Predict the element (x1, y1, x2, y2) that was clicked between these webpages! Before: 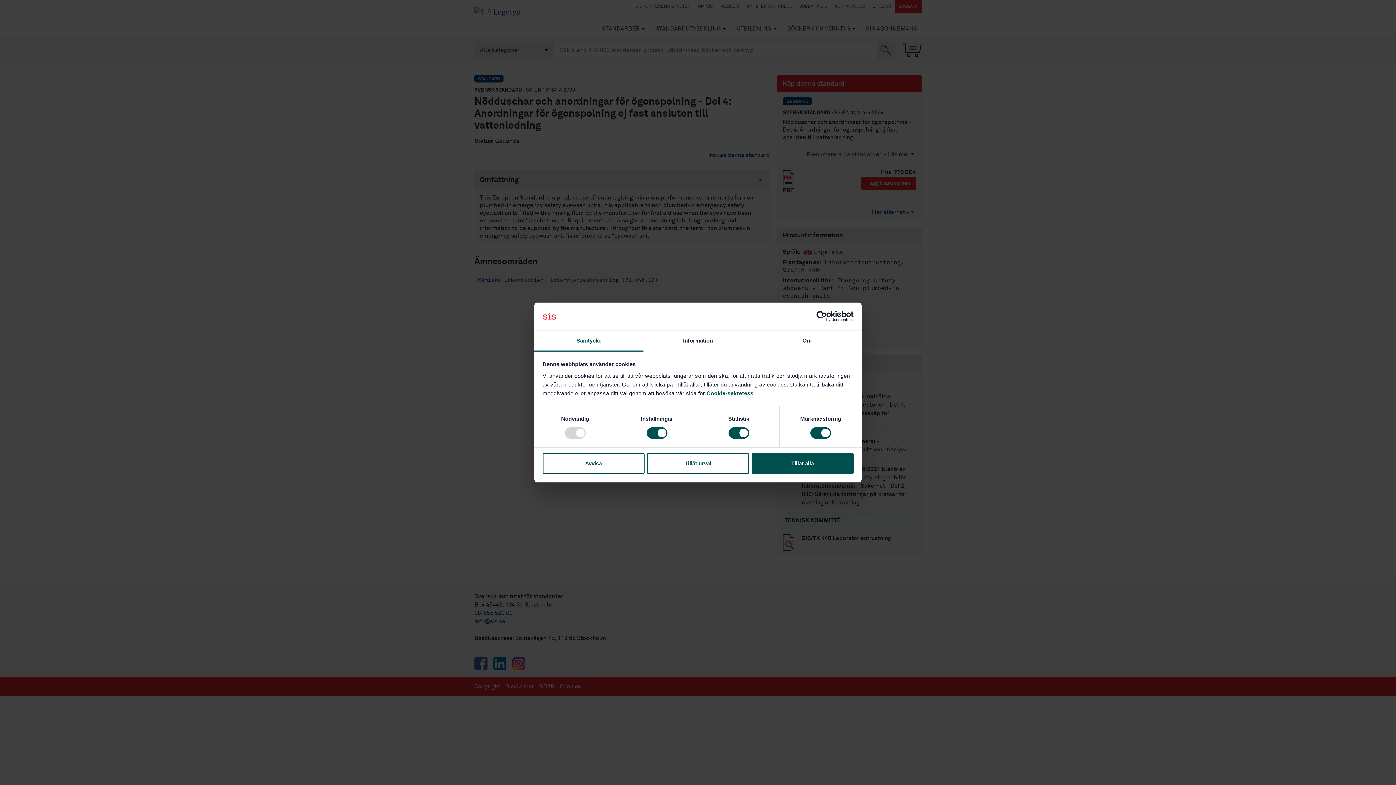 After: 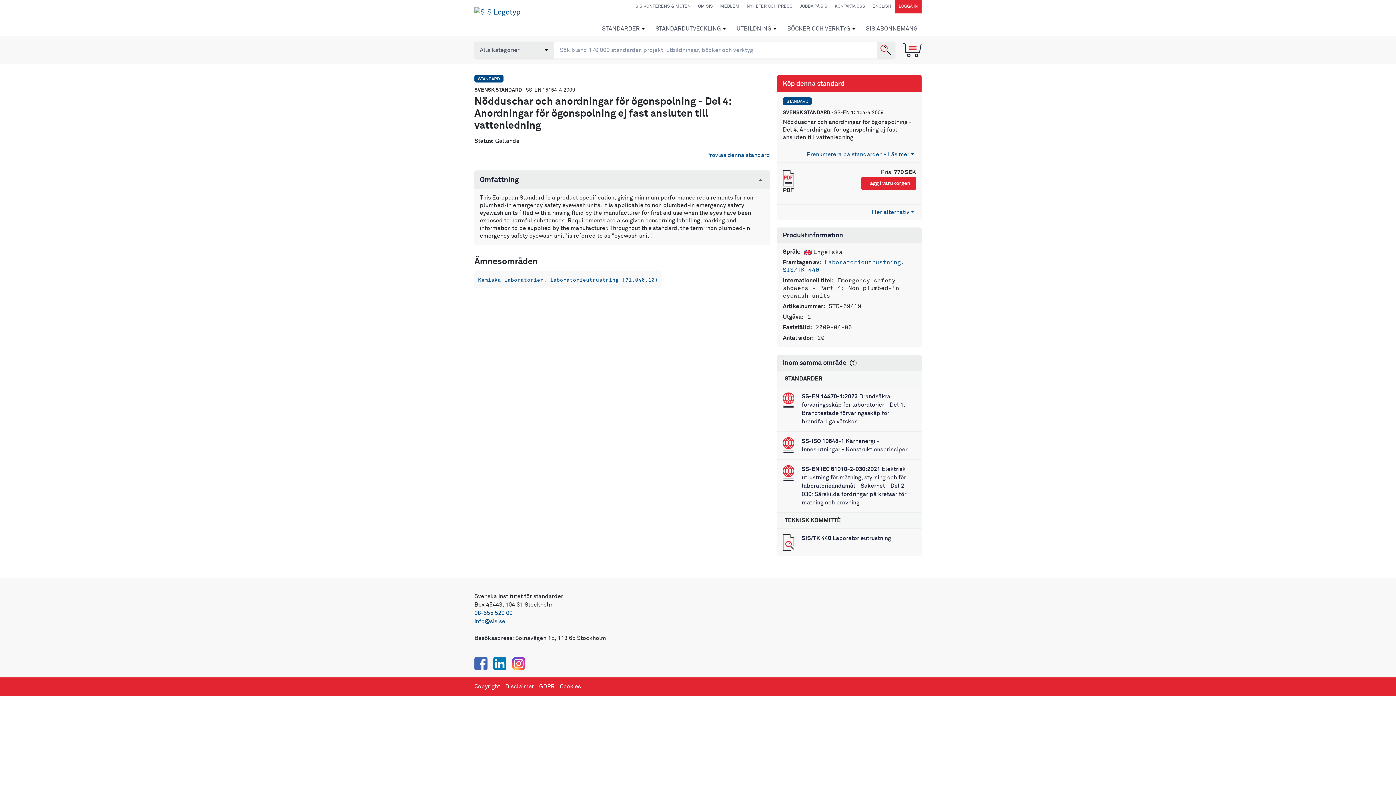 Action: label: Avvisa bbox: (542, 453, 644, 474)